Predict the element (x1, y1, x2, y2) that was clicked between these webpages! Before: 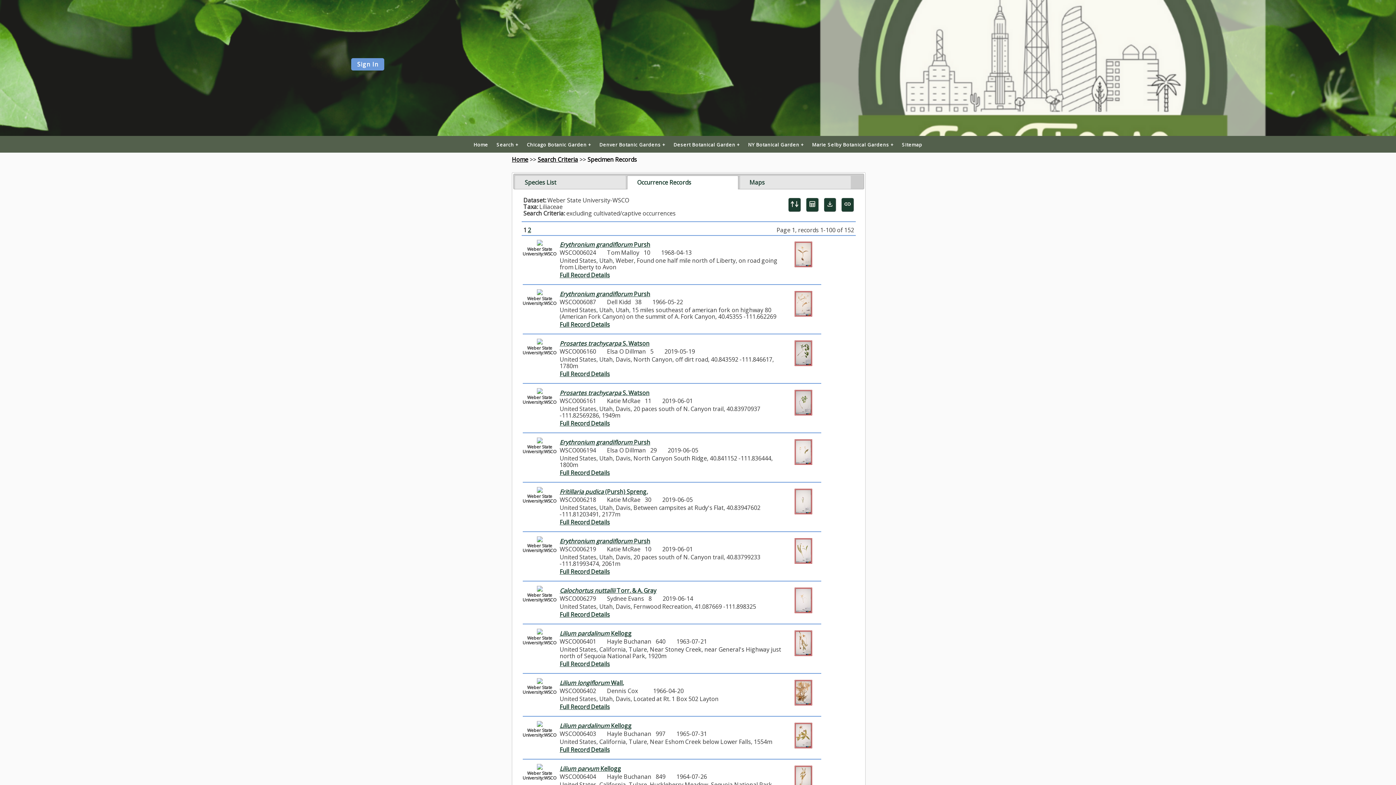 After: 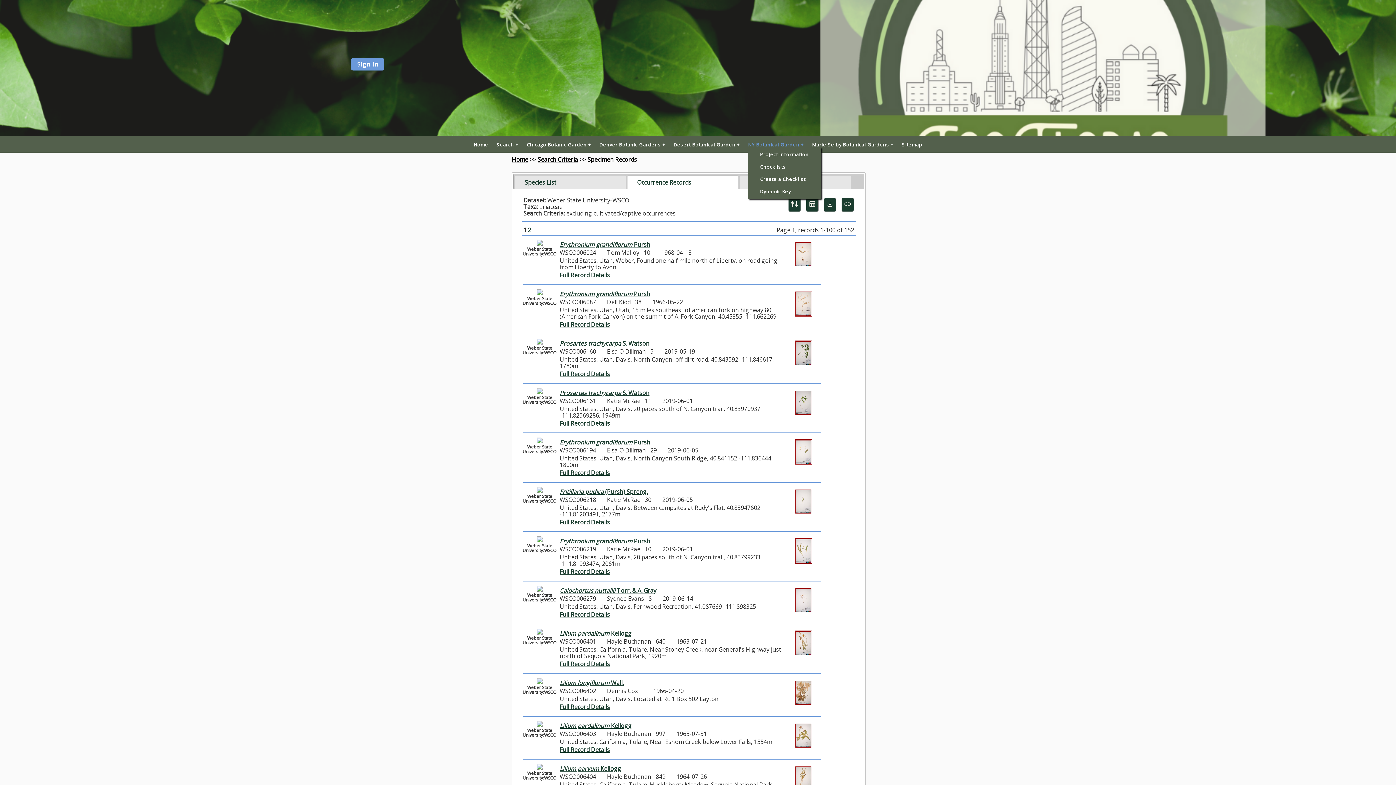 Action: label: NY Botanical Garden bbox: (748, 142, 804, 147)